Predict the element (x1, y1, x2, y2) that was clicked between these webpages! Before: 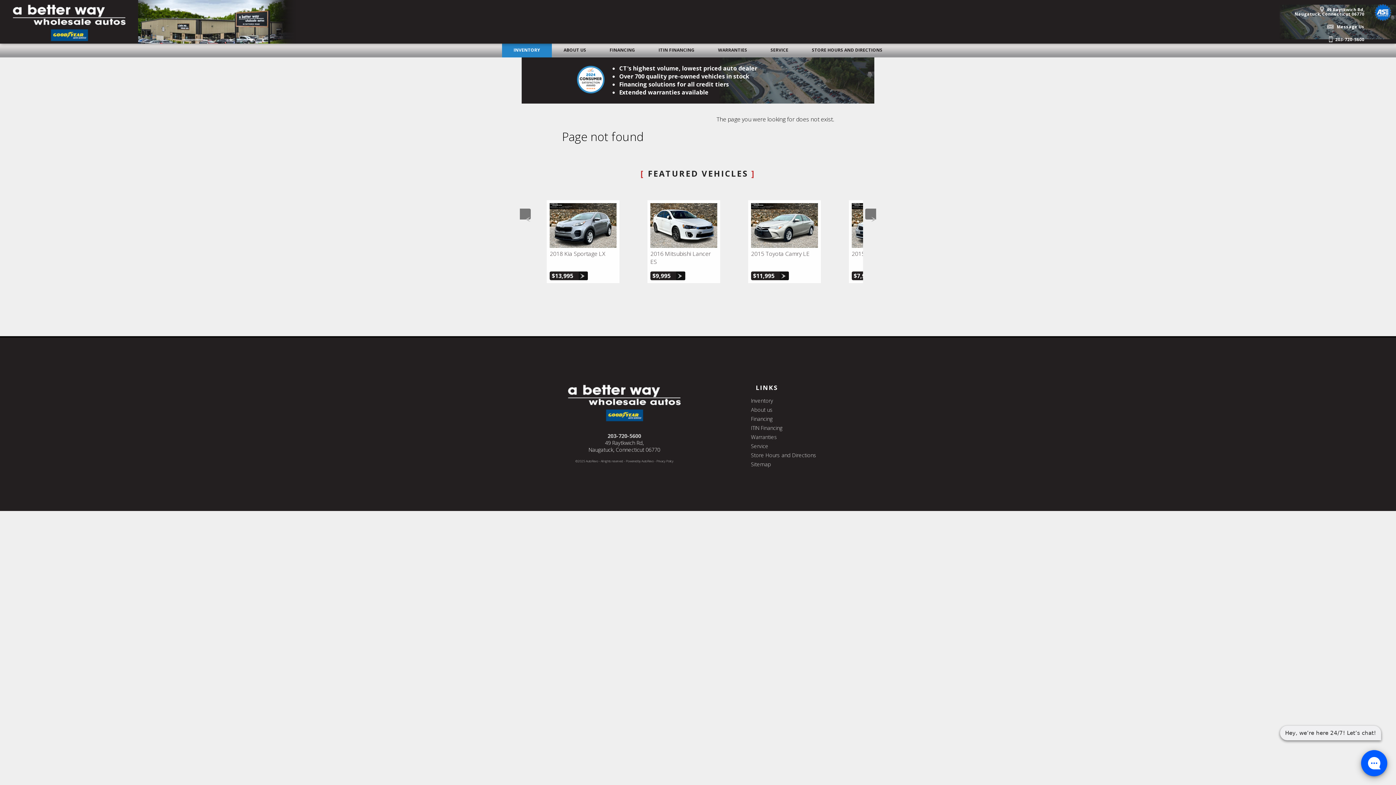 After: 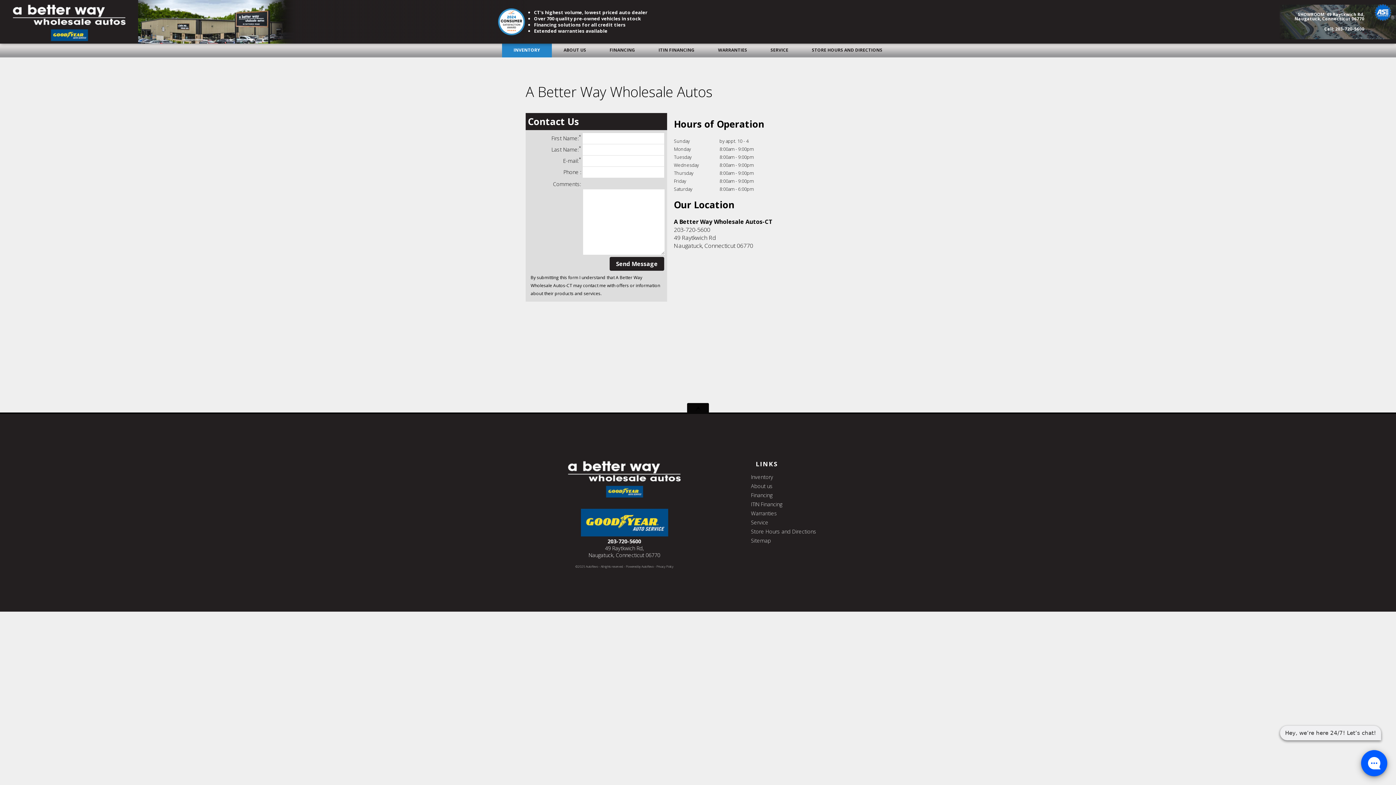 Action: bbox: (1280, 0, 1366, 17) label: View Location Map